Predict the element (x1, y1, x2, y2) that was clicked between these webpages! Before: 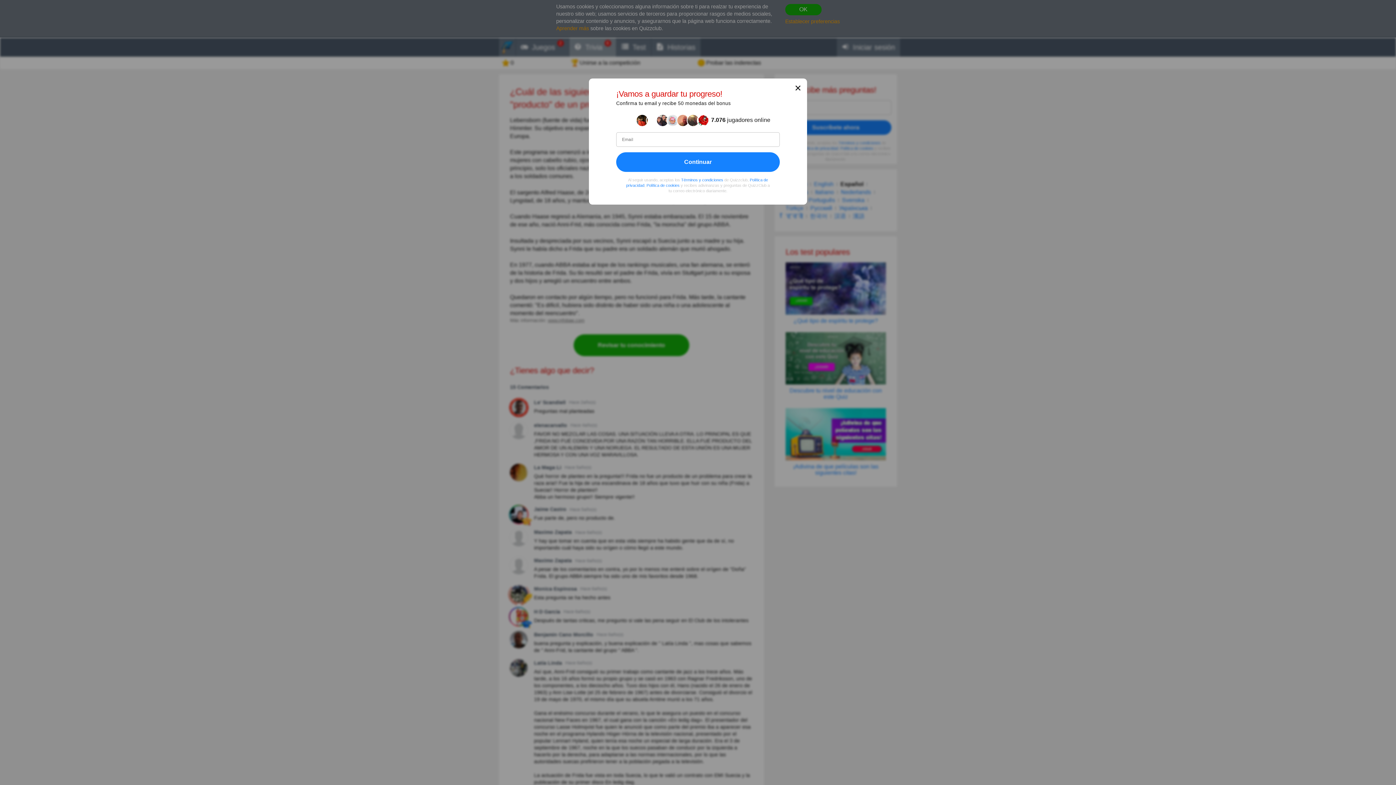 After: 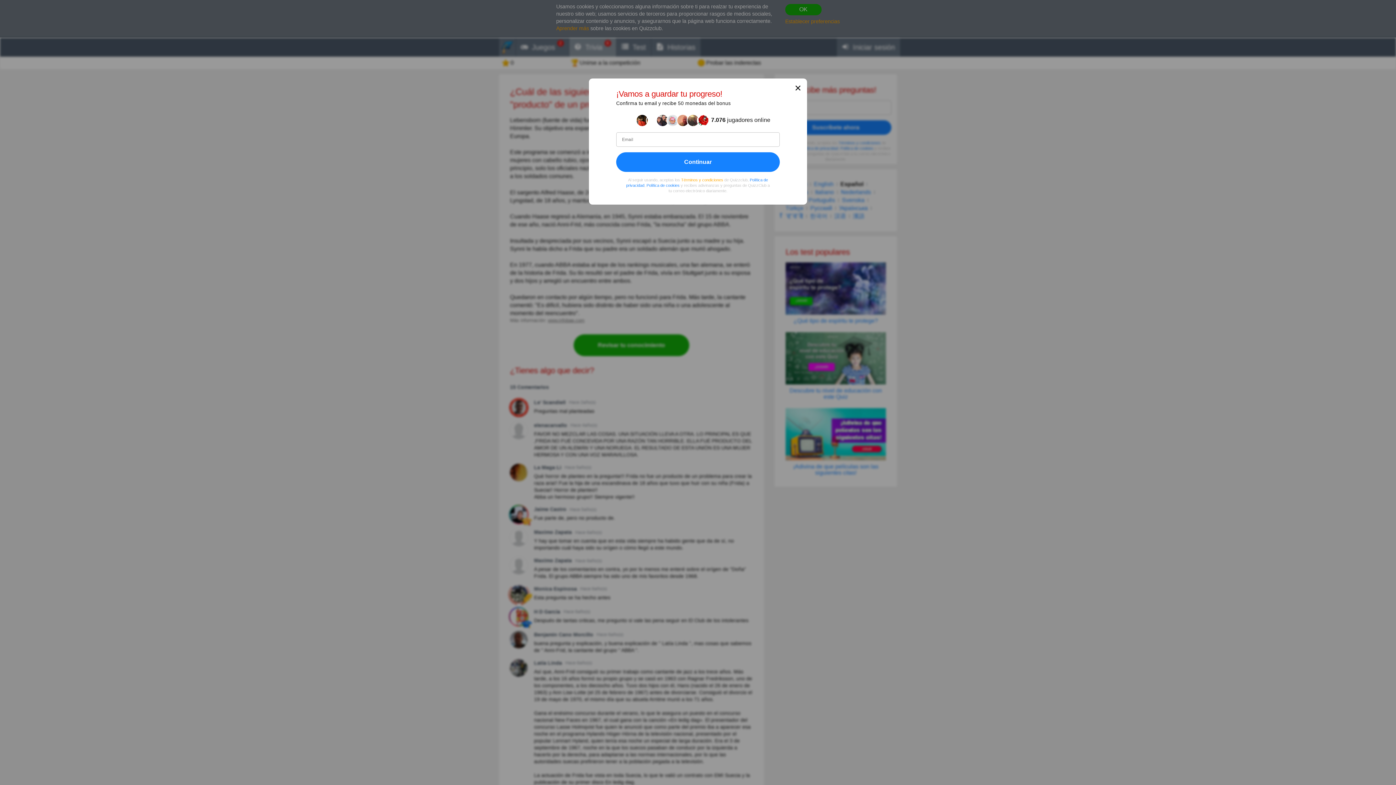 Action: bbox: (681, 177, 723, 182) label: Términos y condiciones